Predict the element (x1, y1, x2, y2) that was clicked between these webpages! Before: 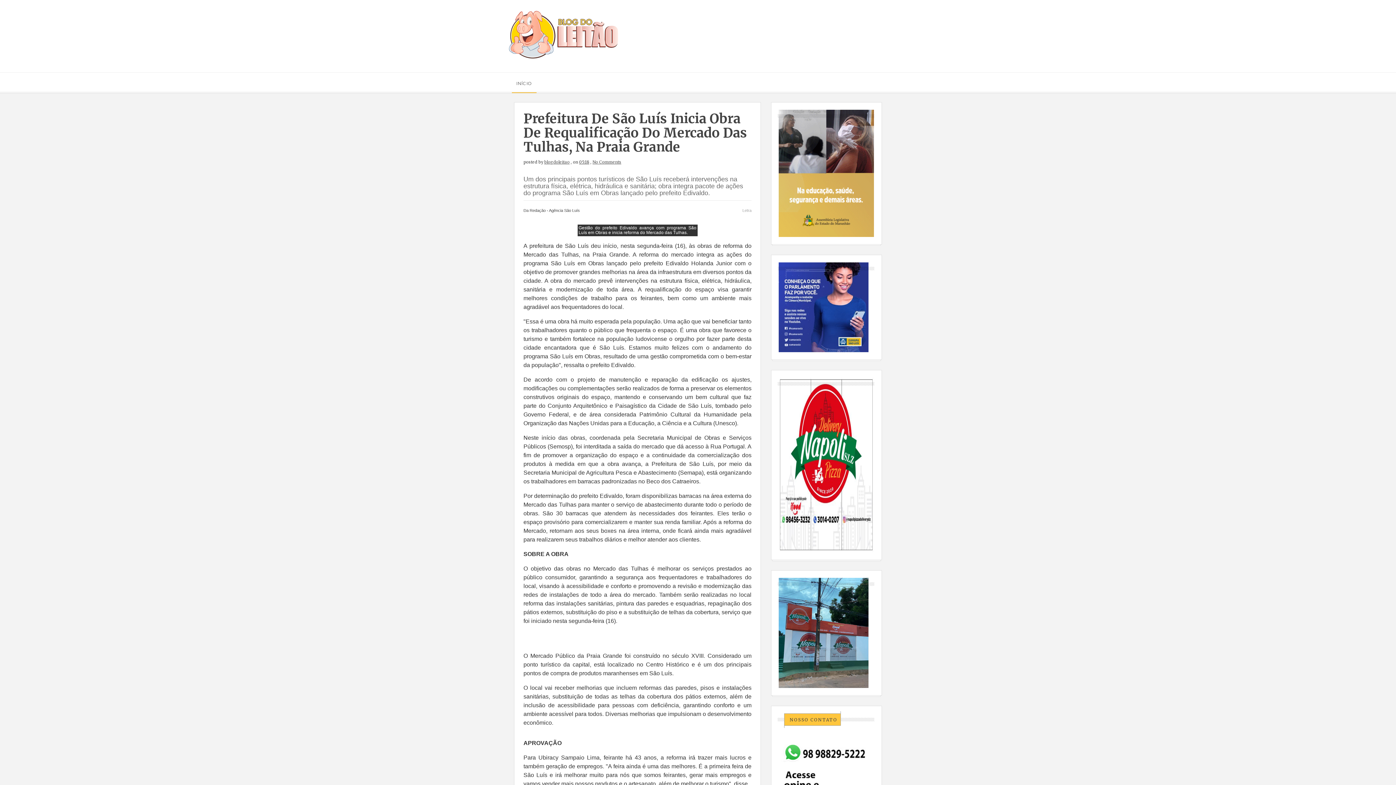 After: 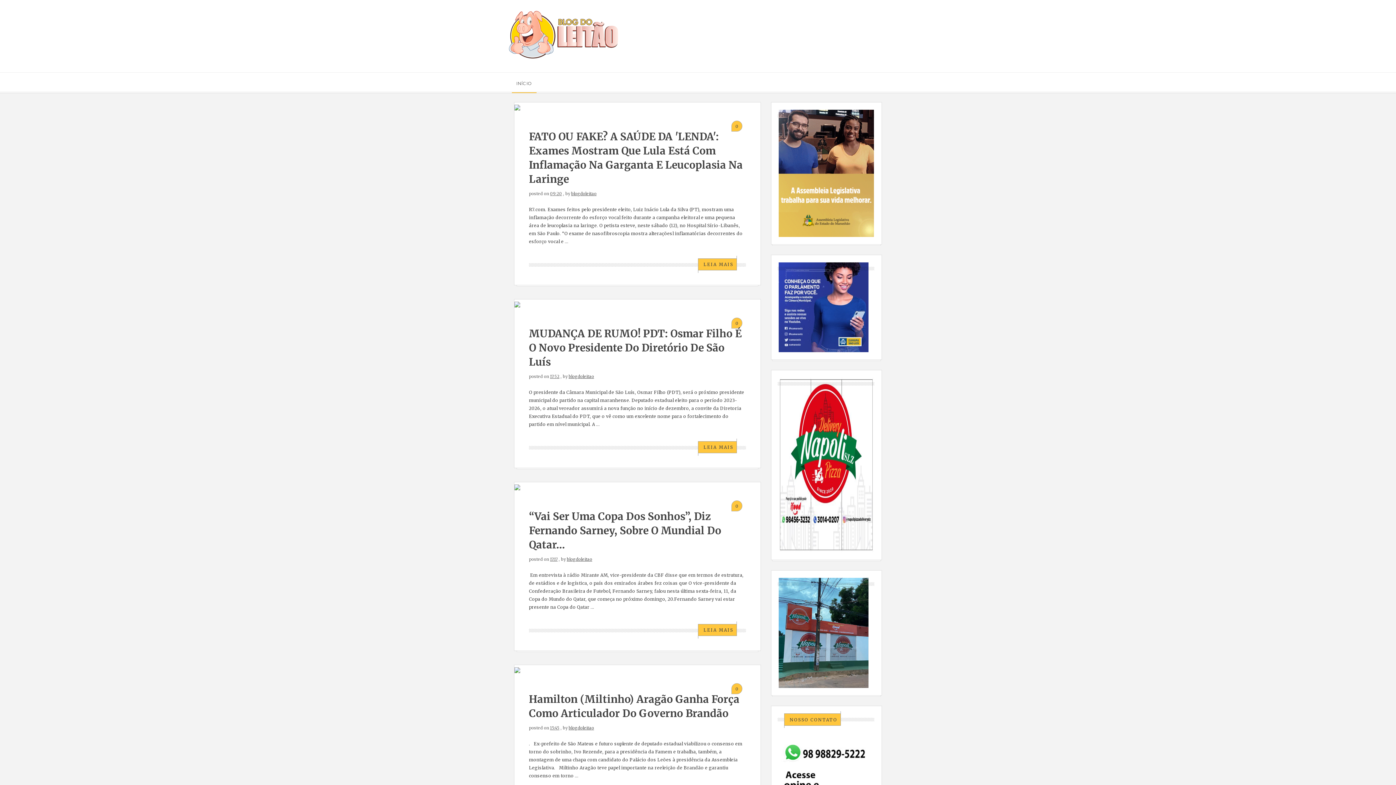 Action: bbox: (509, 75, 539, 92) label: INÍCIO